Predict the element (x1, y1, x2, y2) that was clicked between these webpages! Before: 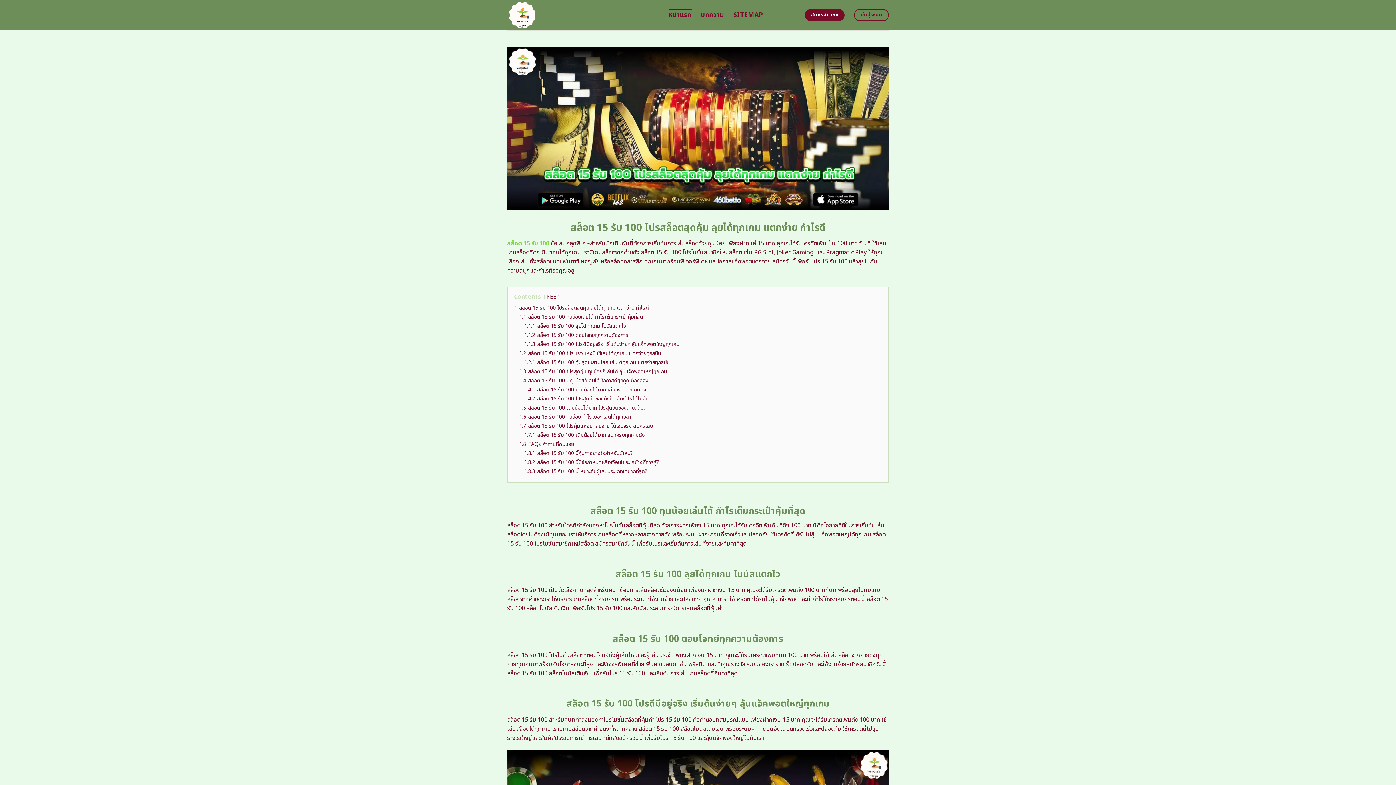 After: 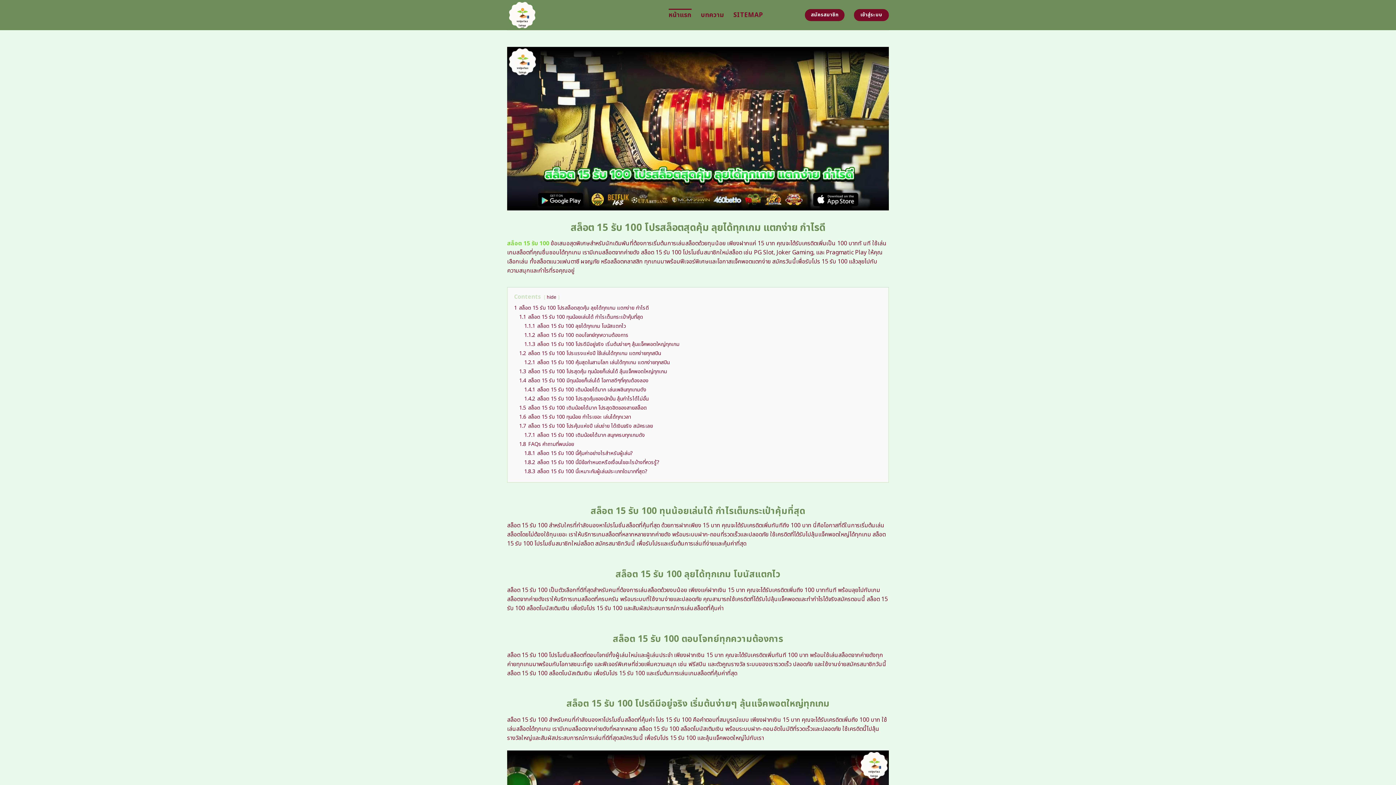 Action: bbox: (854, 9, 889, 21) label: เข้าสู่ระบบ